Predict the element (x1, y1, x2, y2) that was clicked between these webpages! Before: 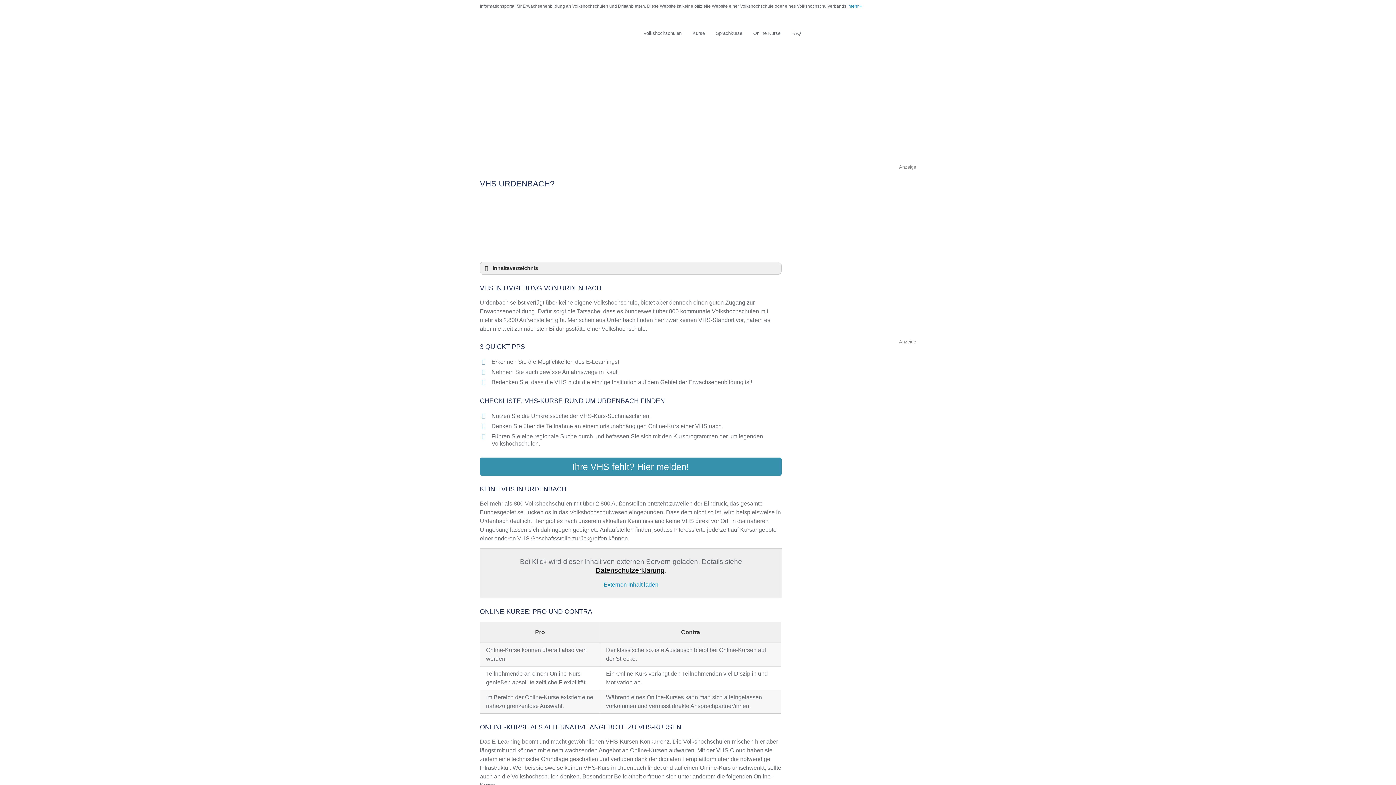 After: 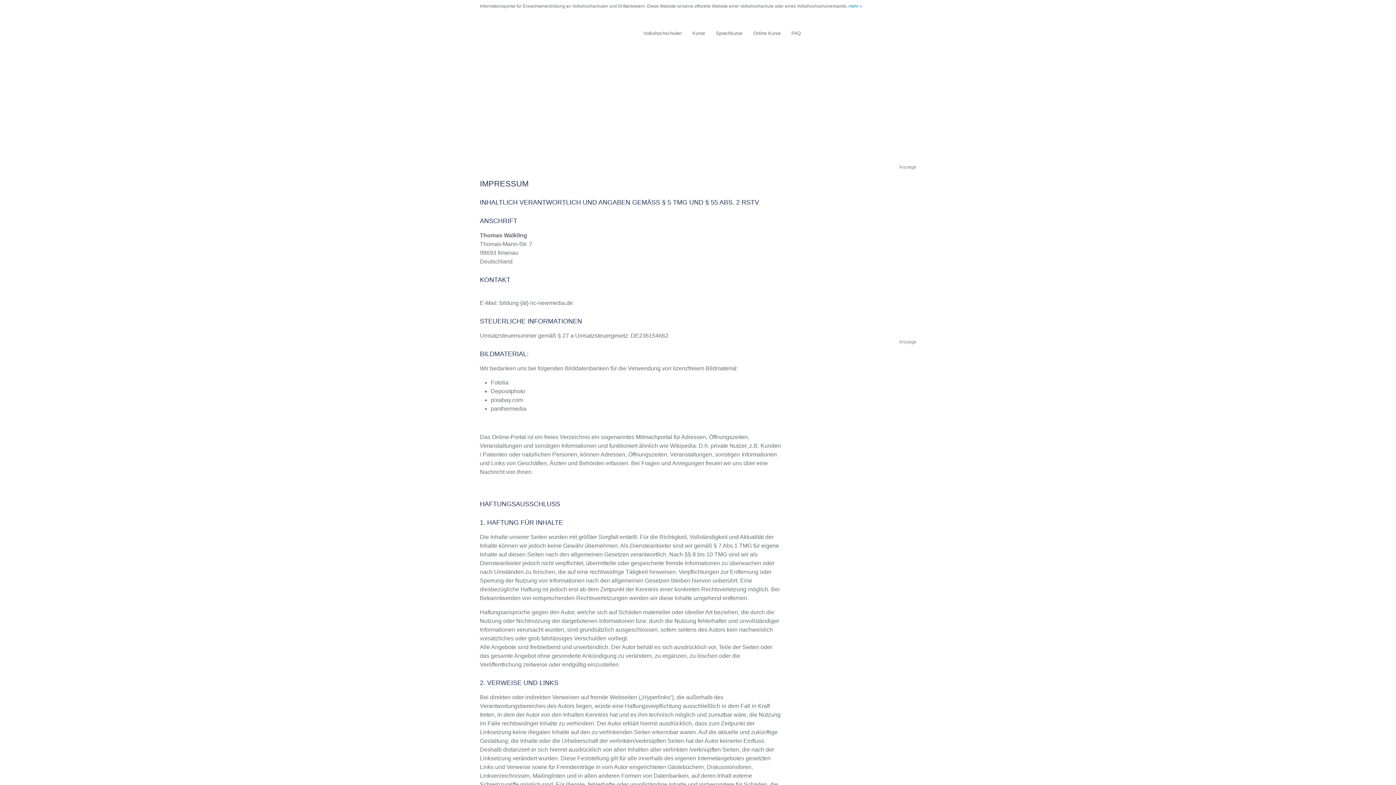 Action: bbox: (595, 566, 664, 574) label: Datenschutzerklärung